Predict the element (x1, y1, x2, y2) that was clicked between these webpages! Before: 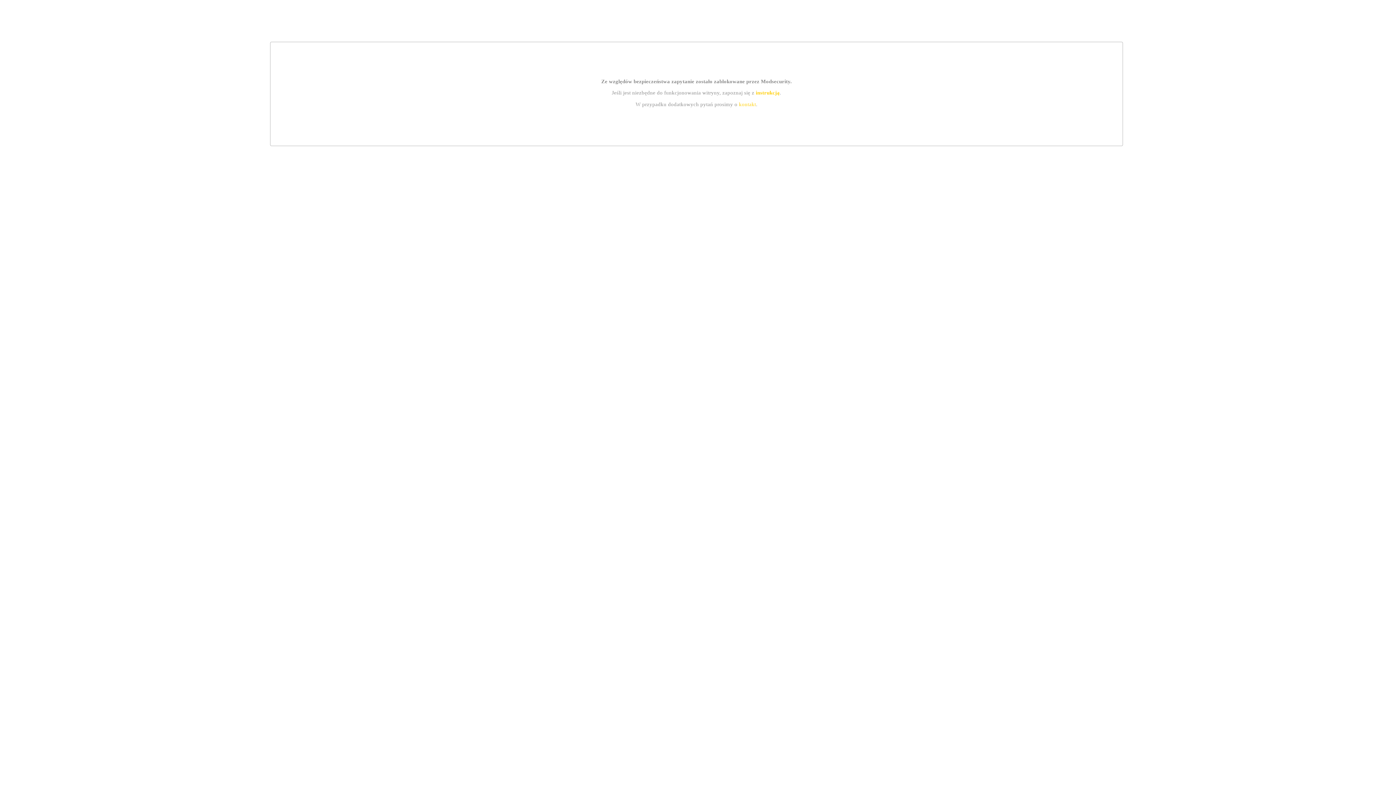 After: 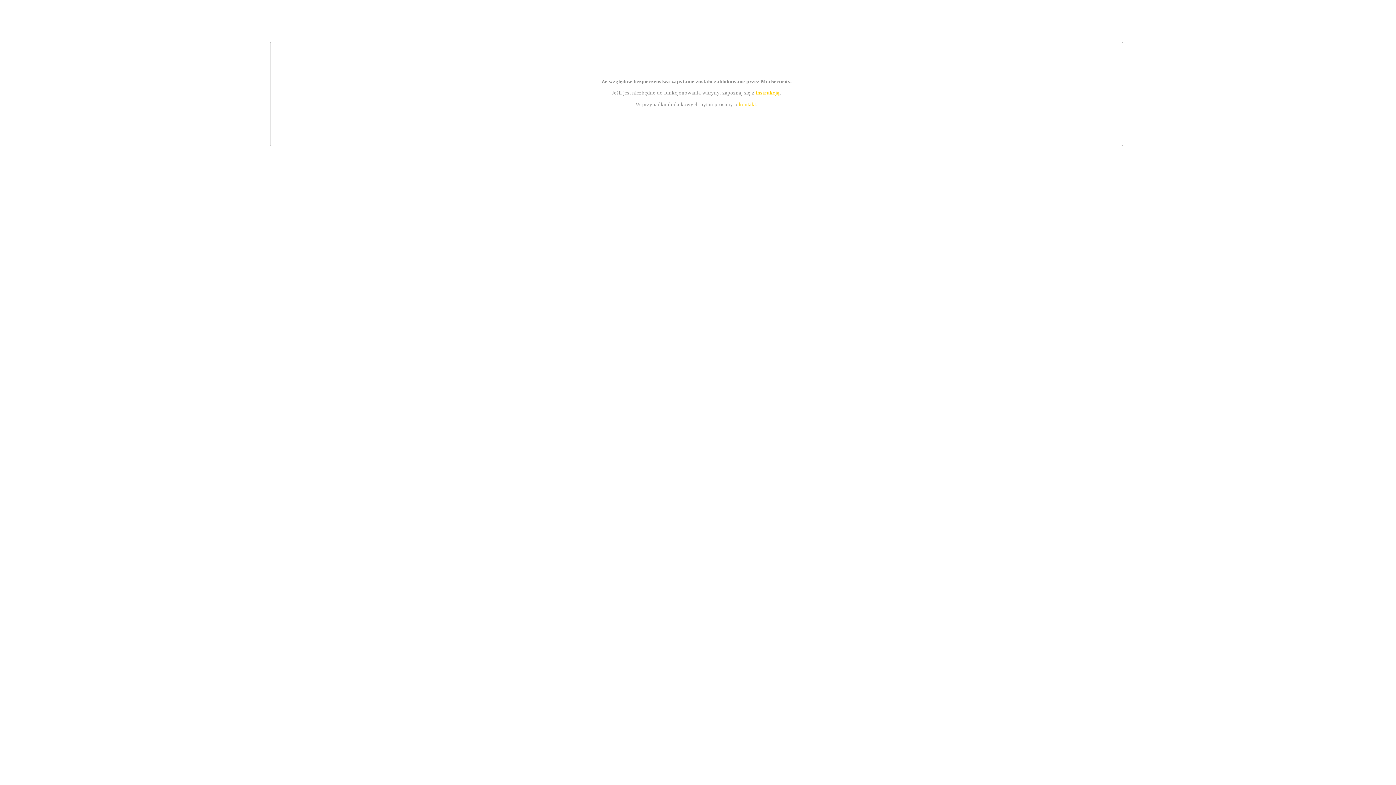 Action: label: kontakt bbox: (739, 101, 756, 107)